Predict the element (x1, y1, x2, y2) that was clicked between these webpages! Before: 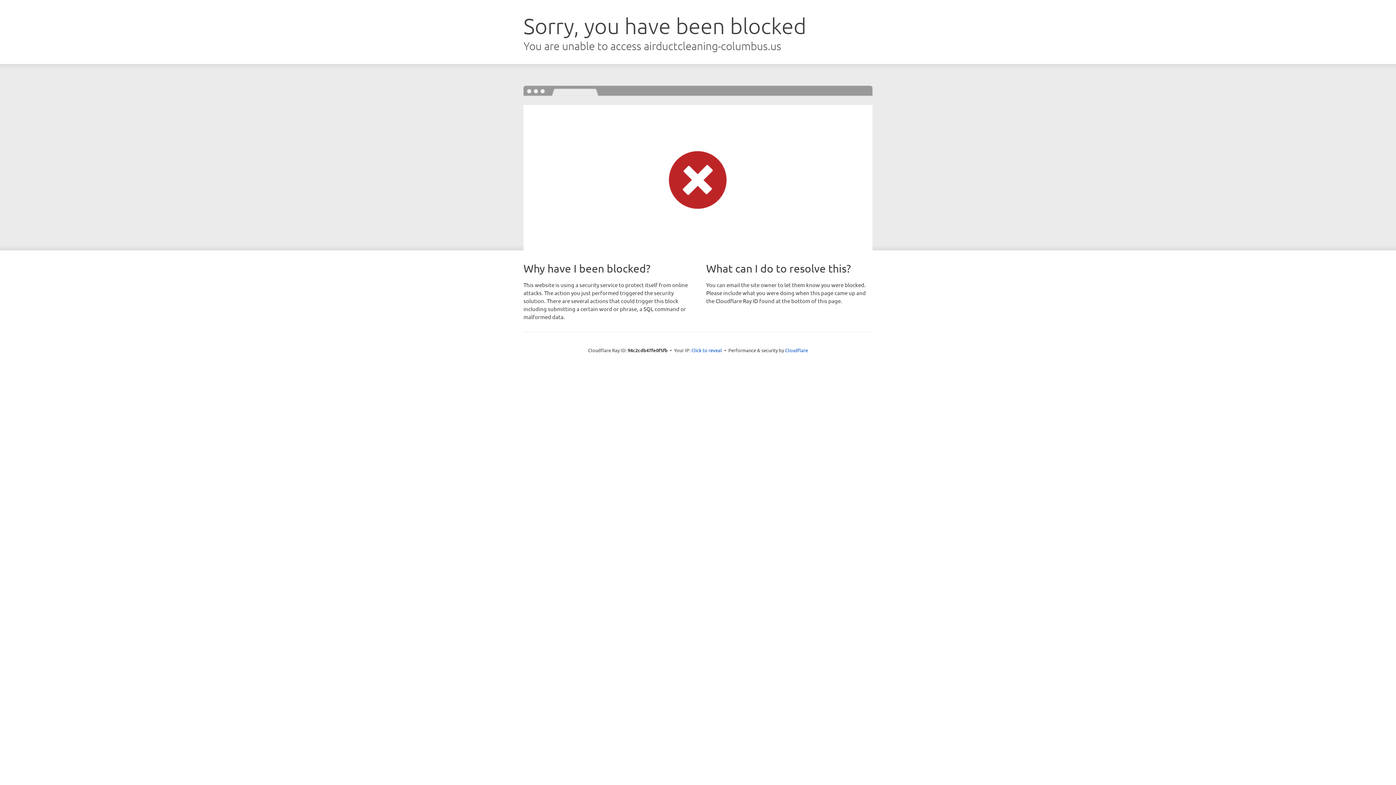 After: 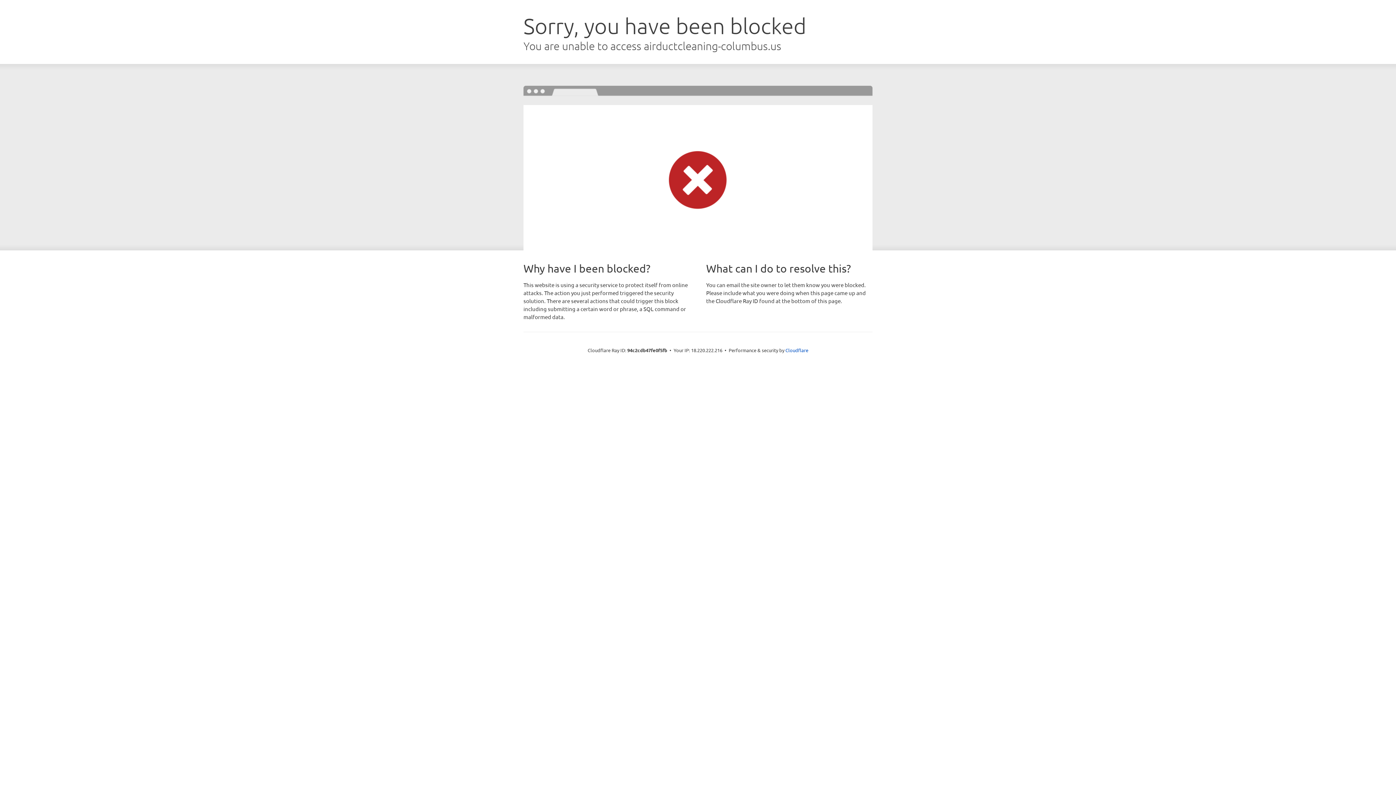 Action: bbox: (691, 346, 722, 353) label: Click to reveal